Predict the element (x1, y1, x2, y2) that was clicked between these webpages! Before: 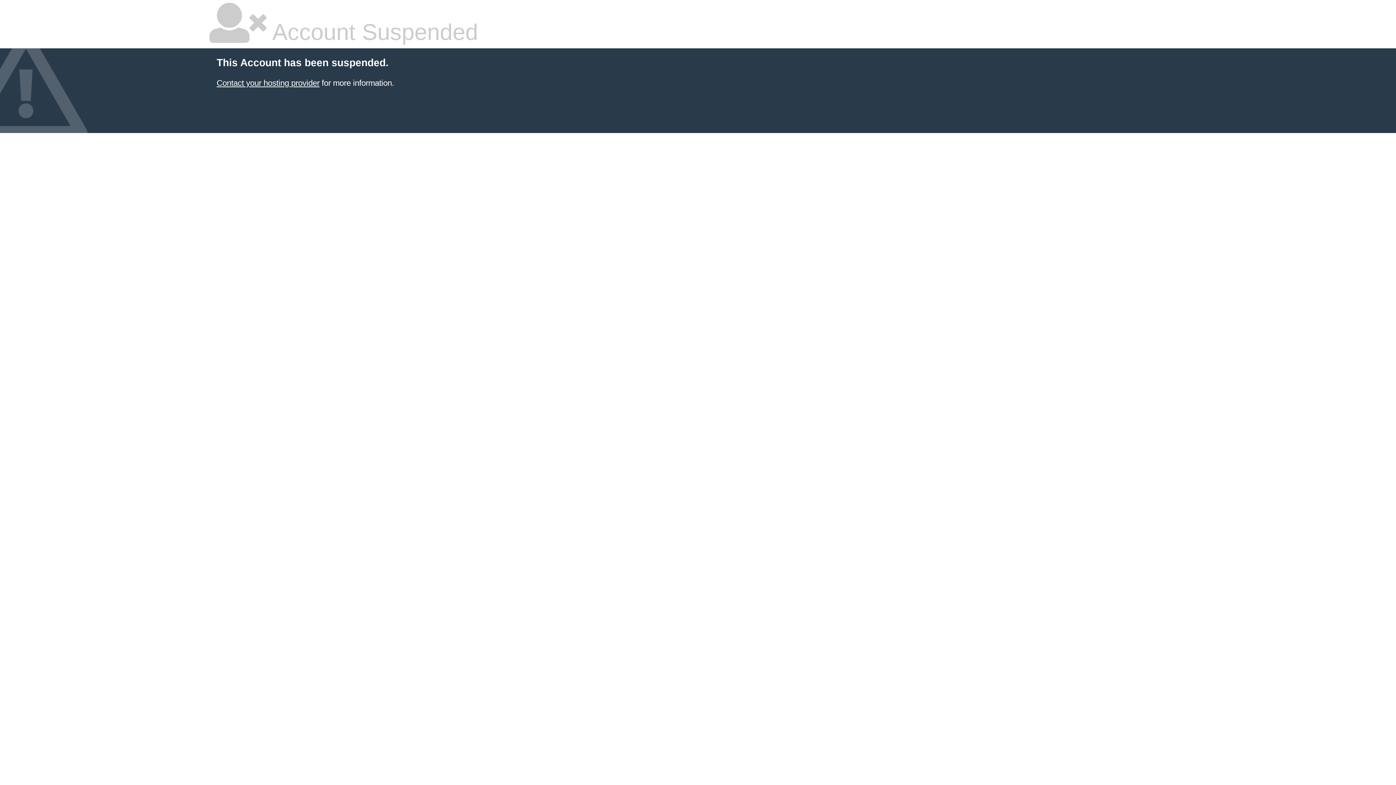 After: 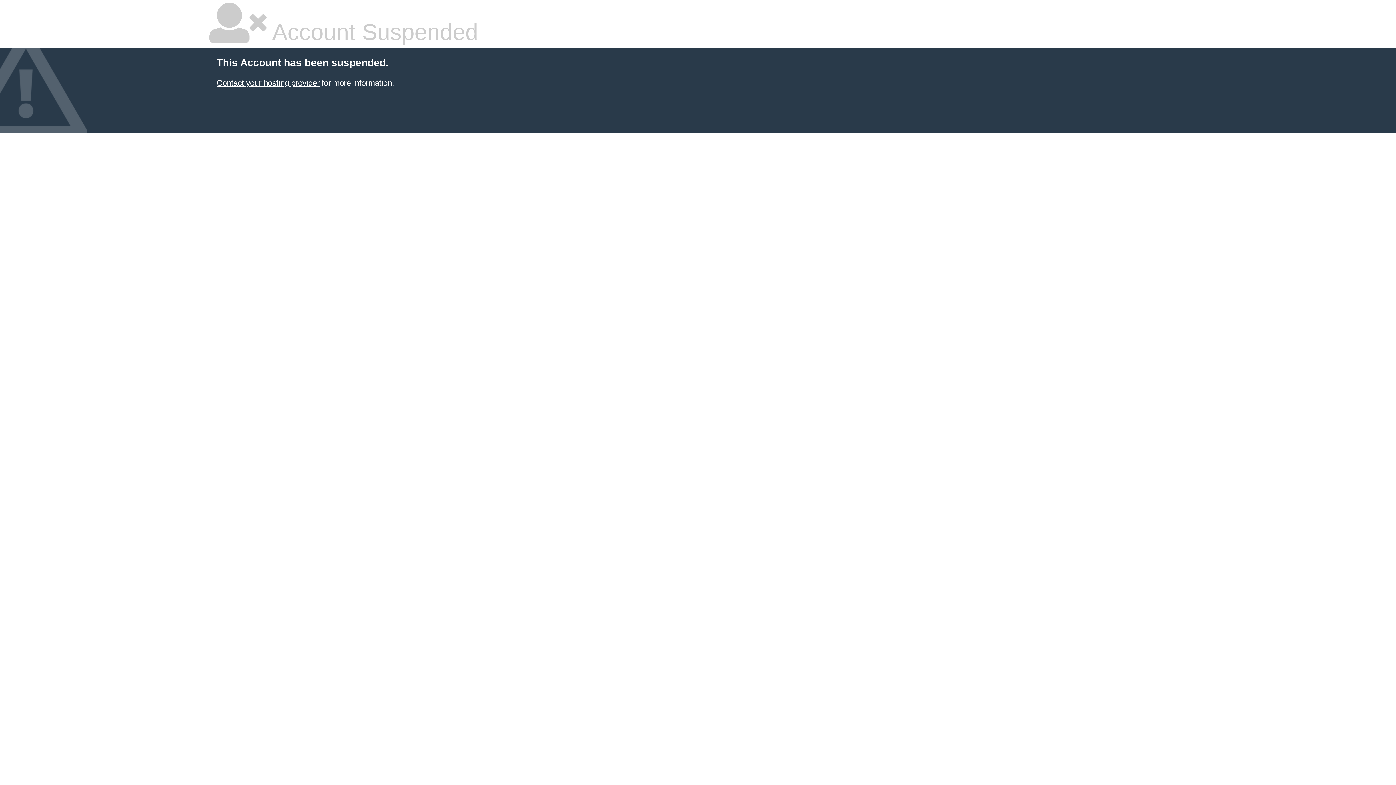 Action: bbox: (216, 78, 319, 87) label: Contact your hosting provider